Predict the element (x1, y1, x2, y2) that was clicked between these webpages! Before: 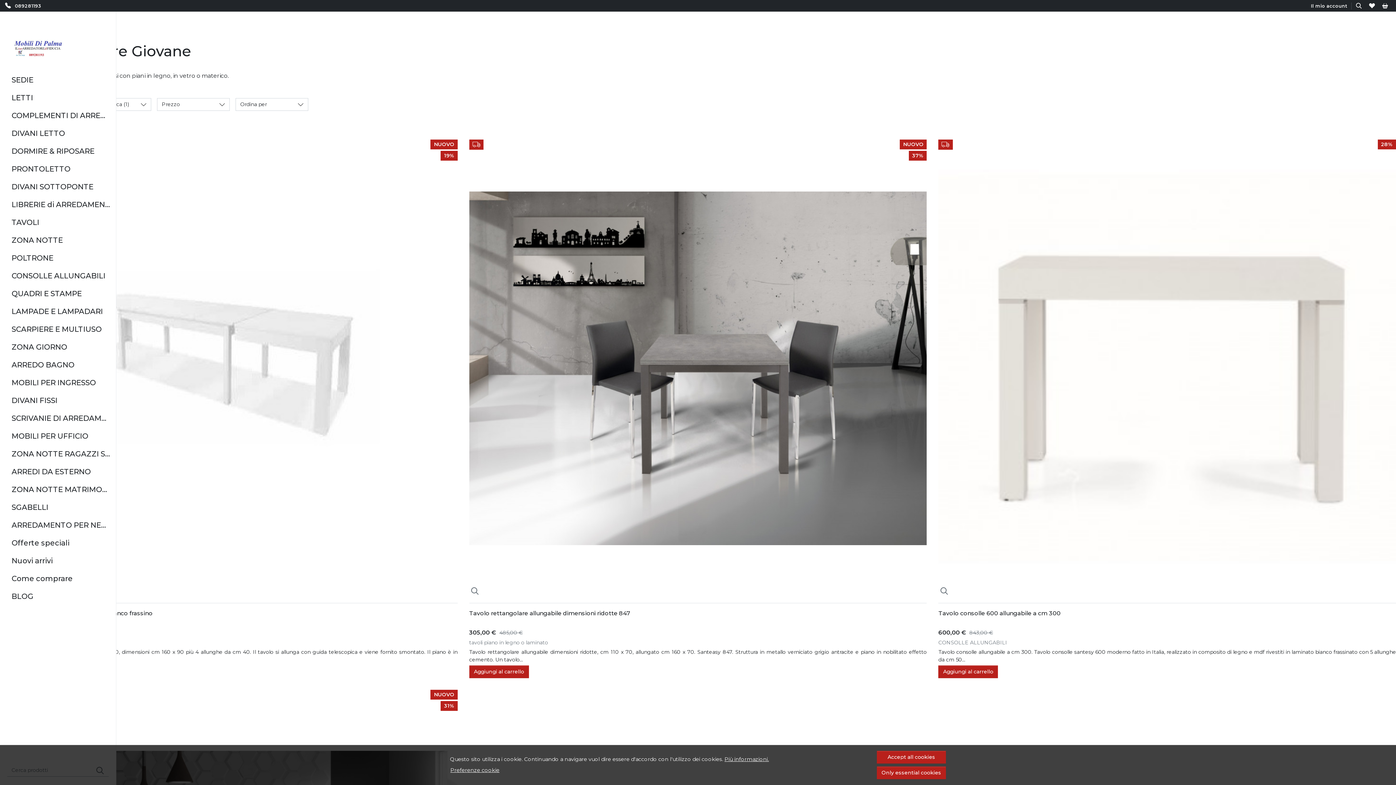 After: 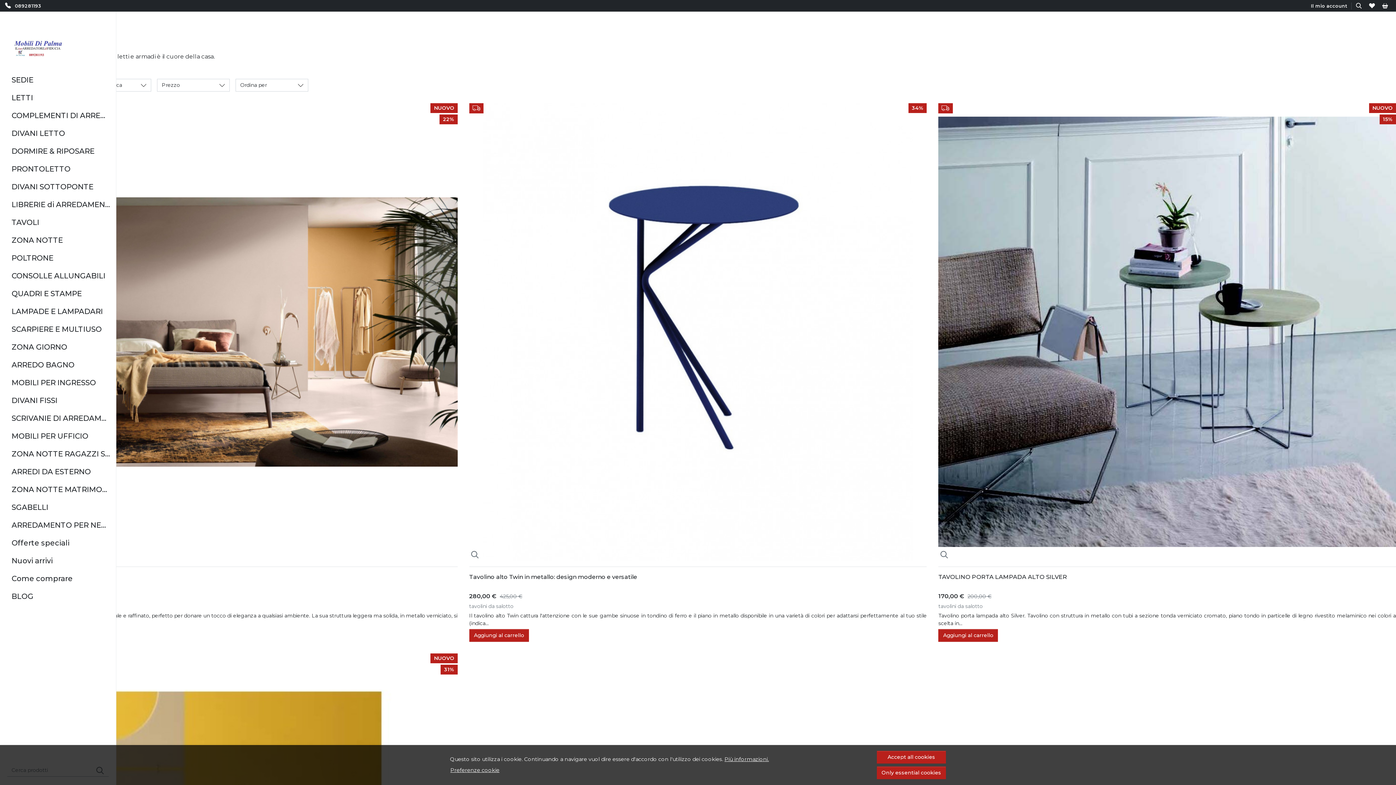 Action: label: ZONA NOTTE bbox: (11, 234, 62, 246)